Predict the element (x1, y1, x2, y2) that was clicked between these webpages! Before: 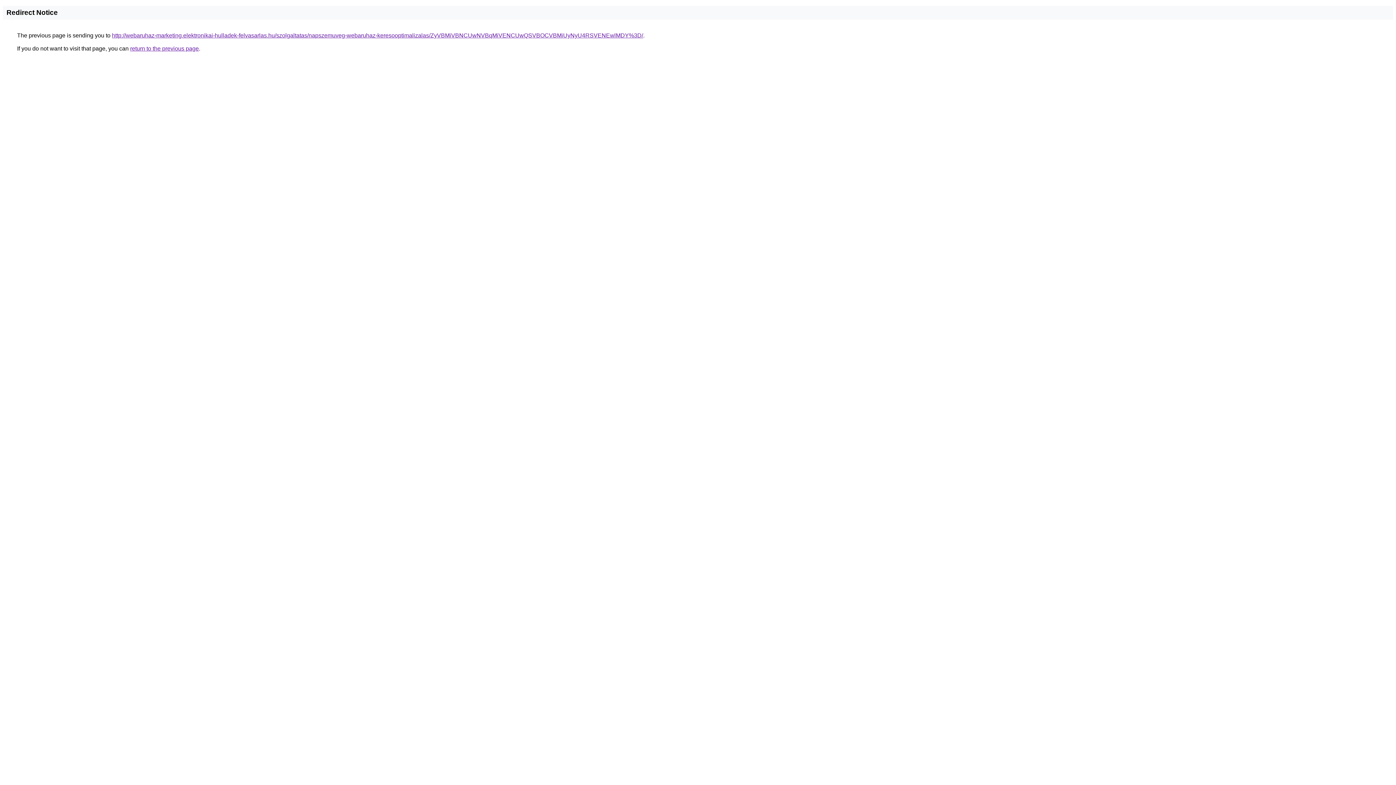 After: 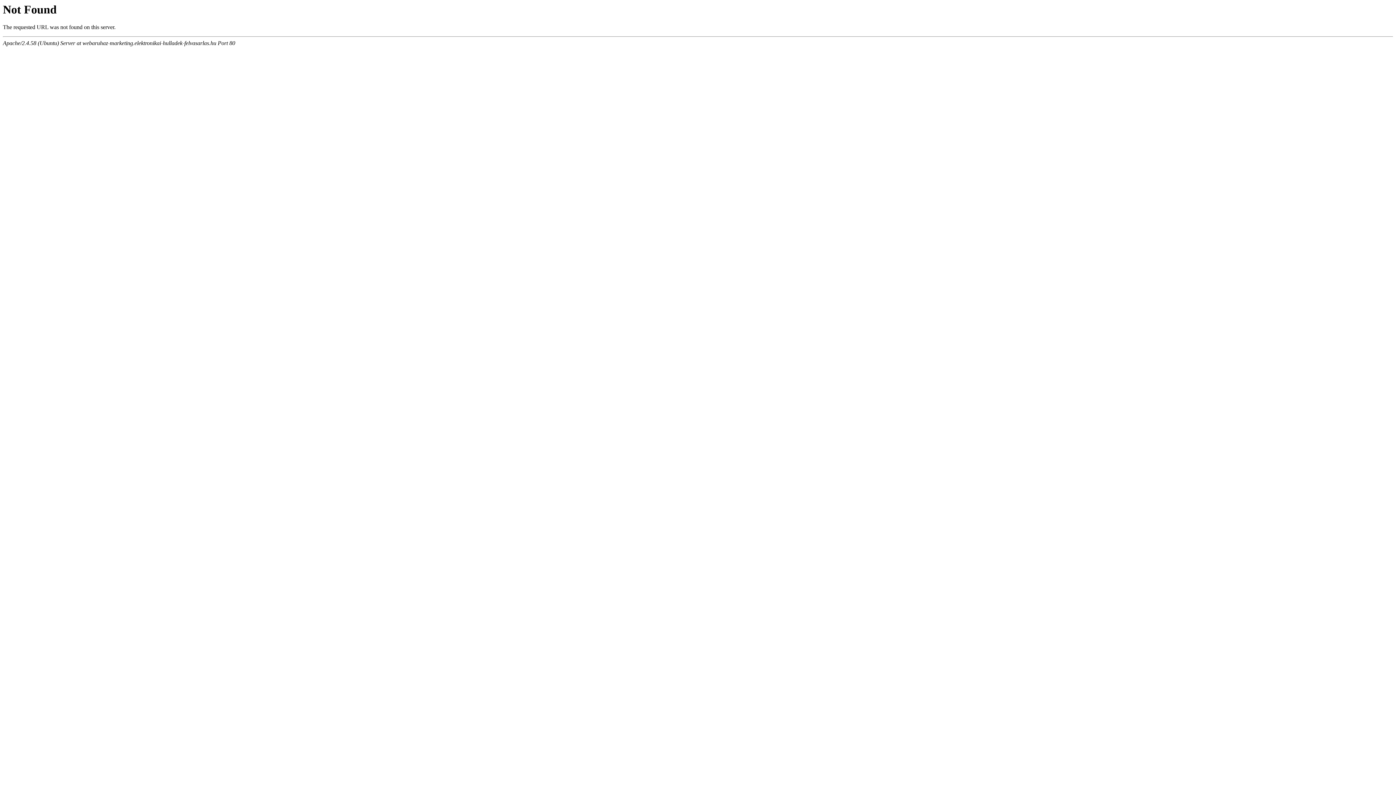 Action: bbox: (112, 32, 643, 38) label: http://webaruhaz-marketing.elektronikai-hulladek-felvasarlas.hu/szolgaltatas/napszemuveg-webaruhaz-keresooptimalizalas/ZyVBMiVBNCUwNVBqMiVENCUwQSVBOCVBMiUyNyU4RSVENEwlMDY%3D/